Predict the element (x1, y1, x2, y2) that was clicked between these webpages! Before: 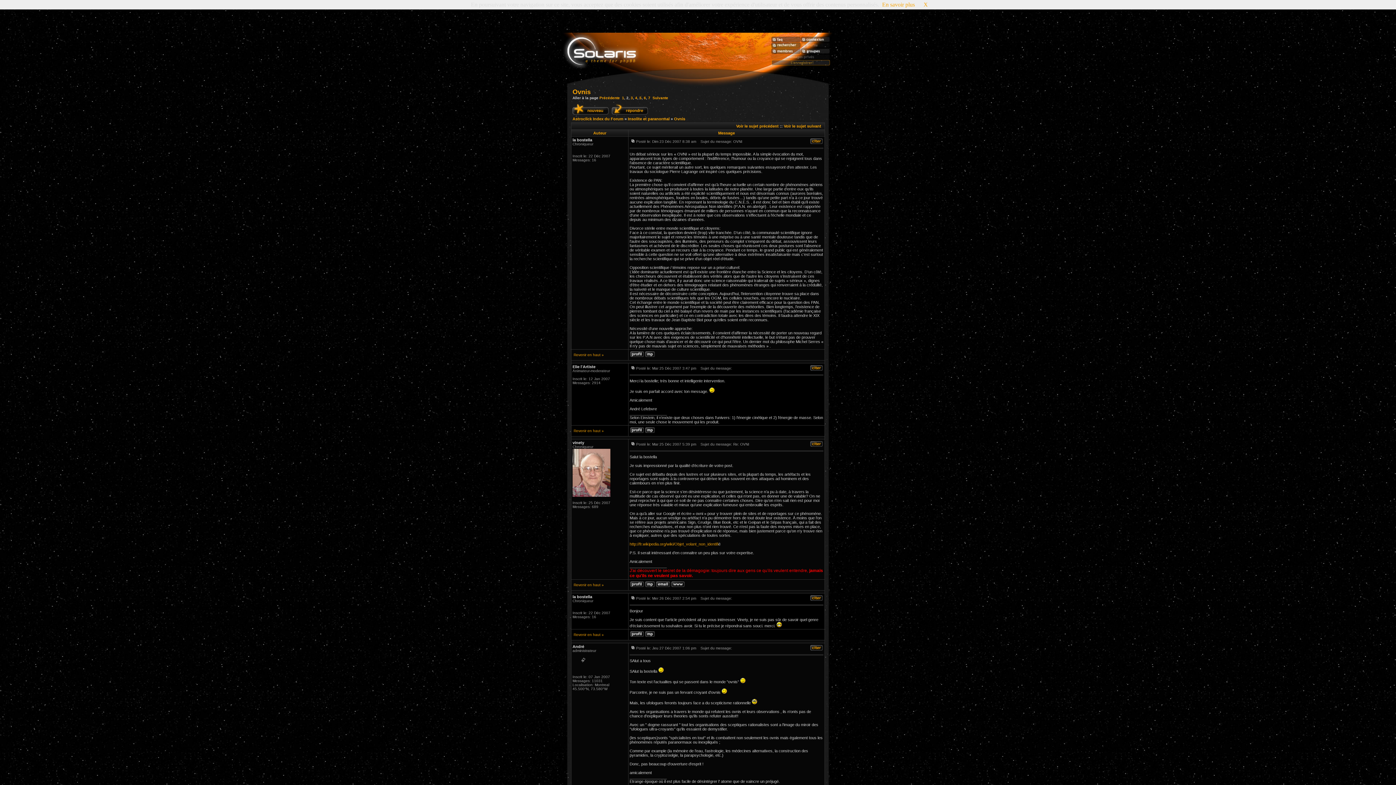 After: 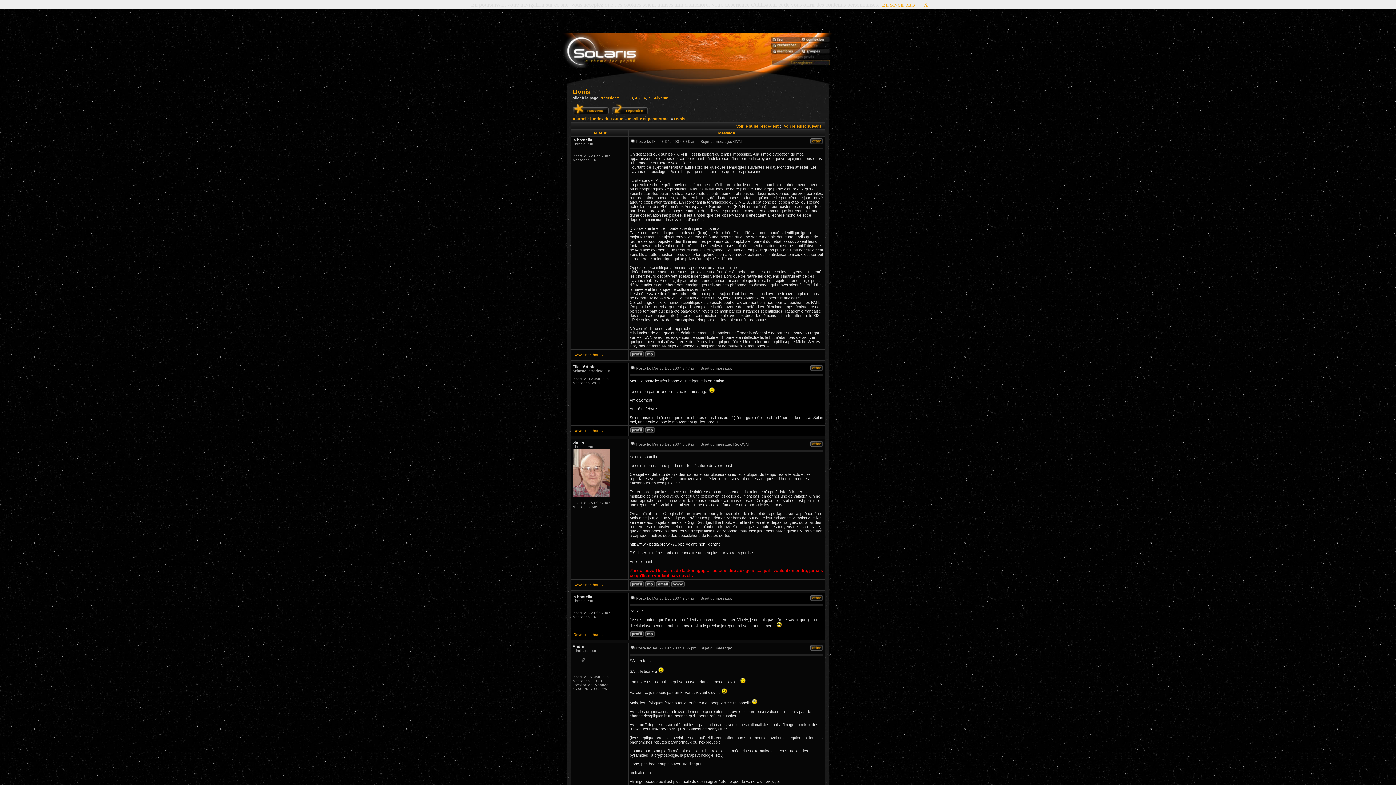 Action: label: http://fr.wikipedia.org/wiki/Objet_volant_non_identifi bbox: (629, 542, 718, 546)